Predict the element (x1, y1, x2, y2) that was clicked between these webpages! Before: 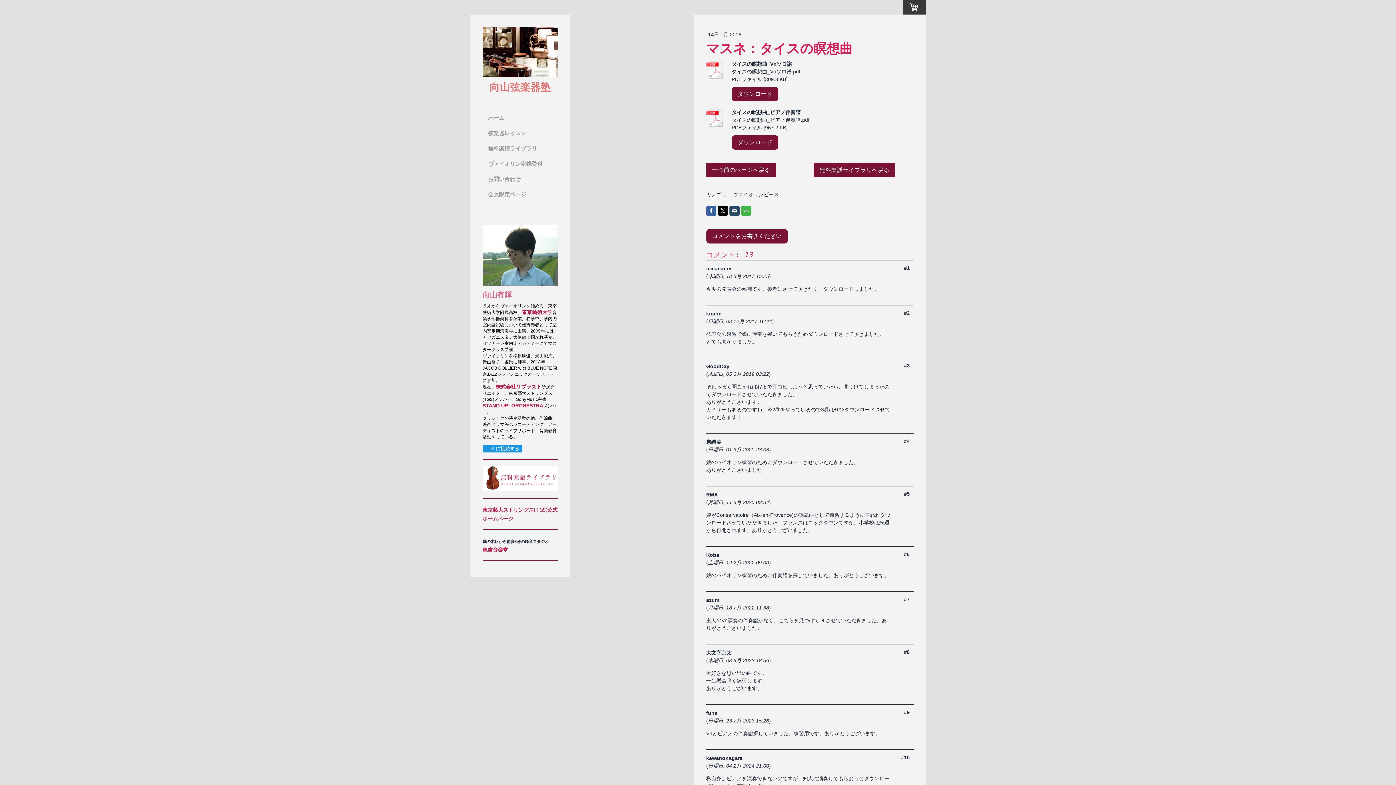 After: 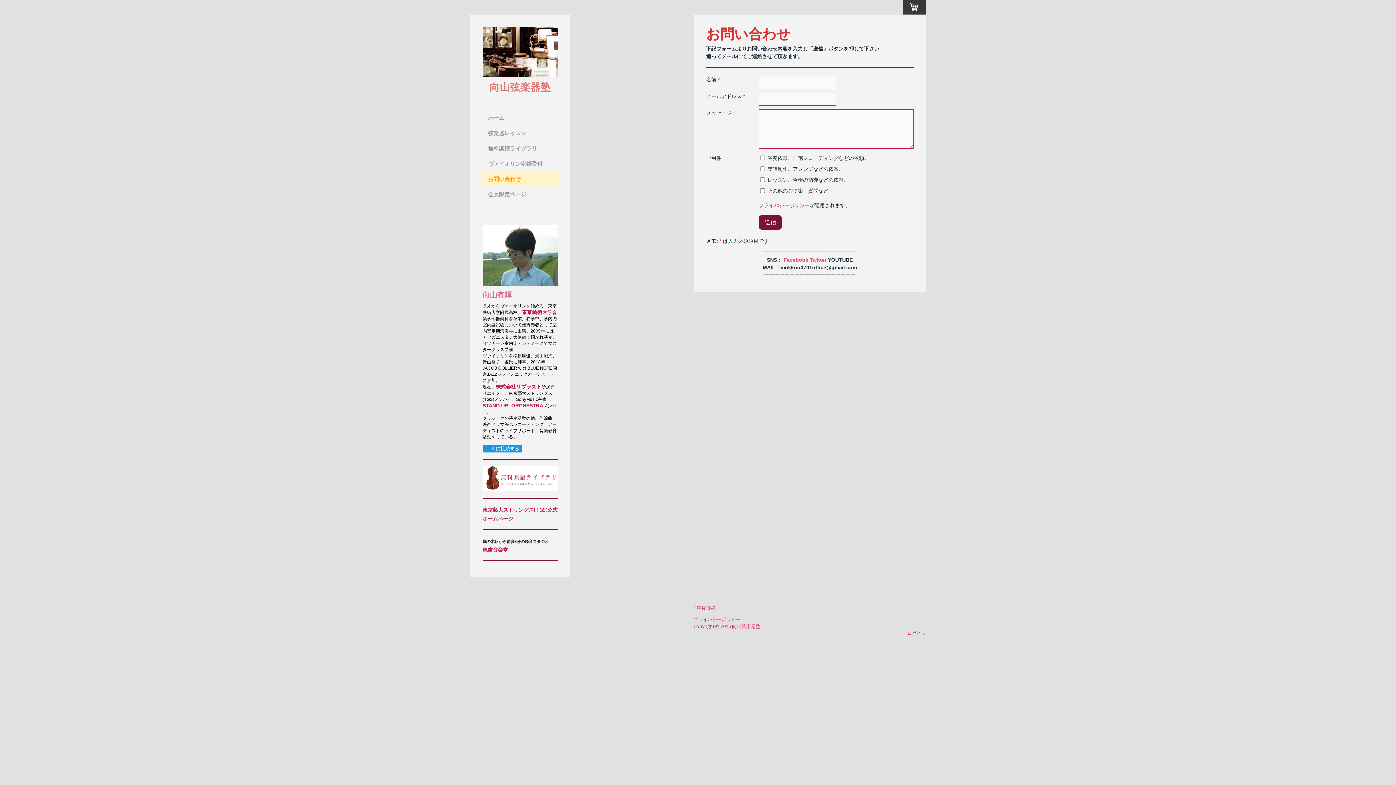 Action: label: お問い合わせ bbox: (480, 171, 559, 186)